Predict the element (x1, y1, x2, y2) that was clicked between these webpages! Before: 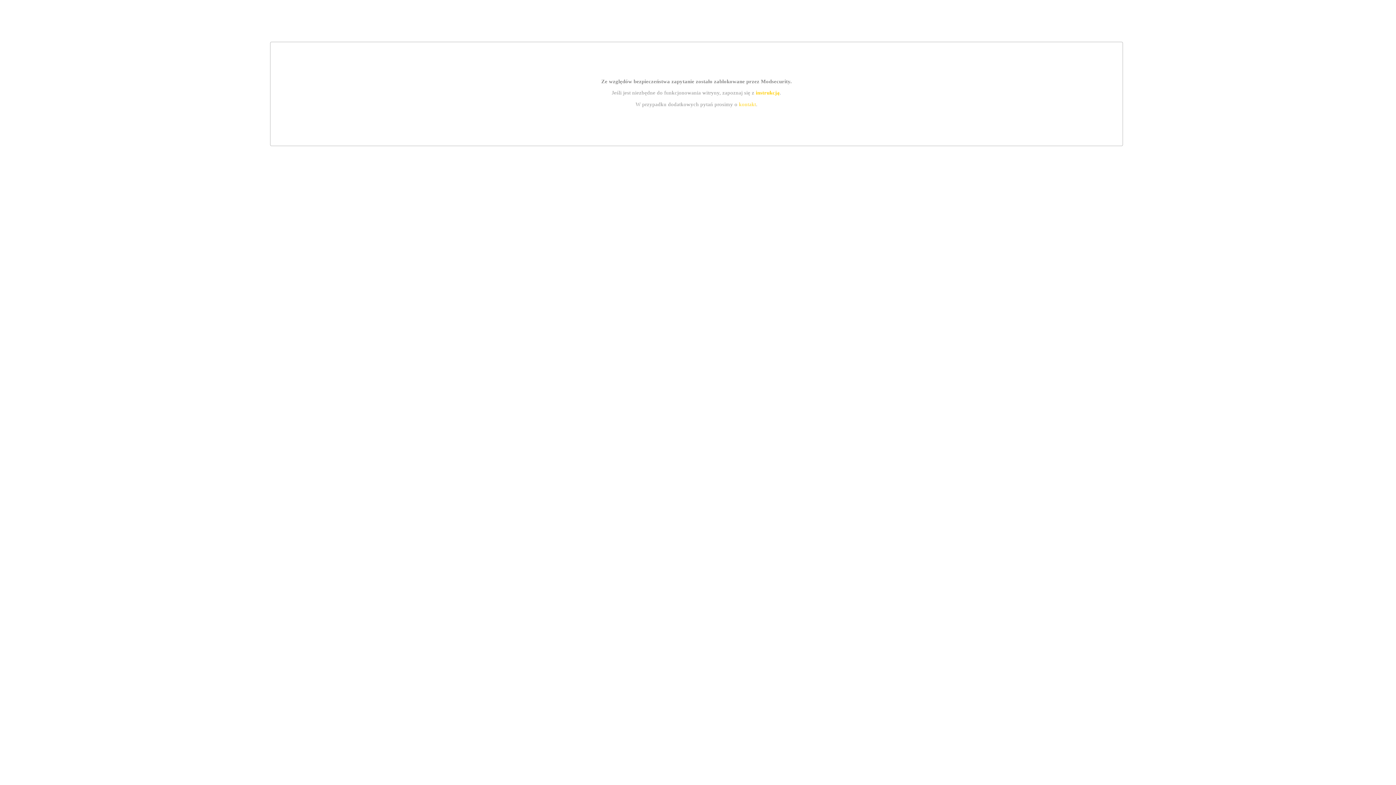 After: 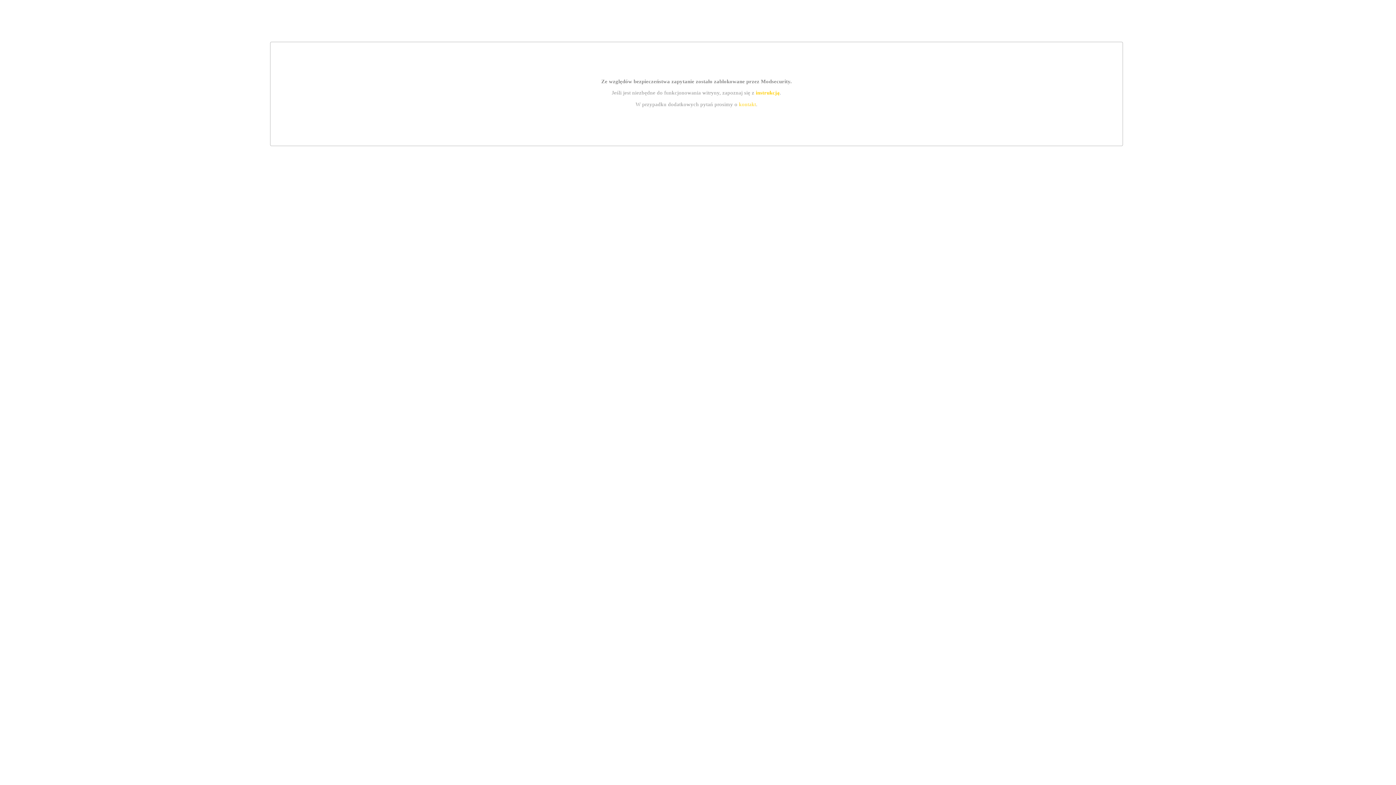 Action: bbox: (739, 101, 756, 107) label: kontakt